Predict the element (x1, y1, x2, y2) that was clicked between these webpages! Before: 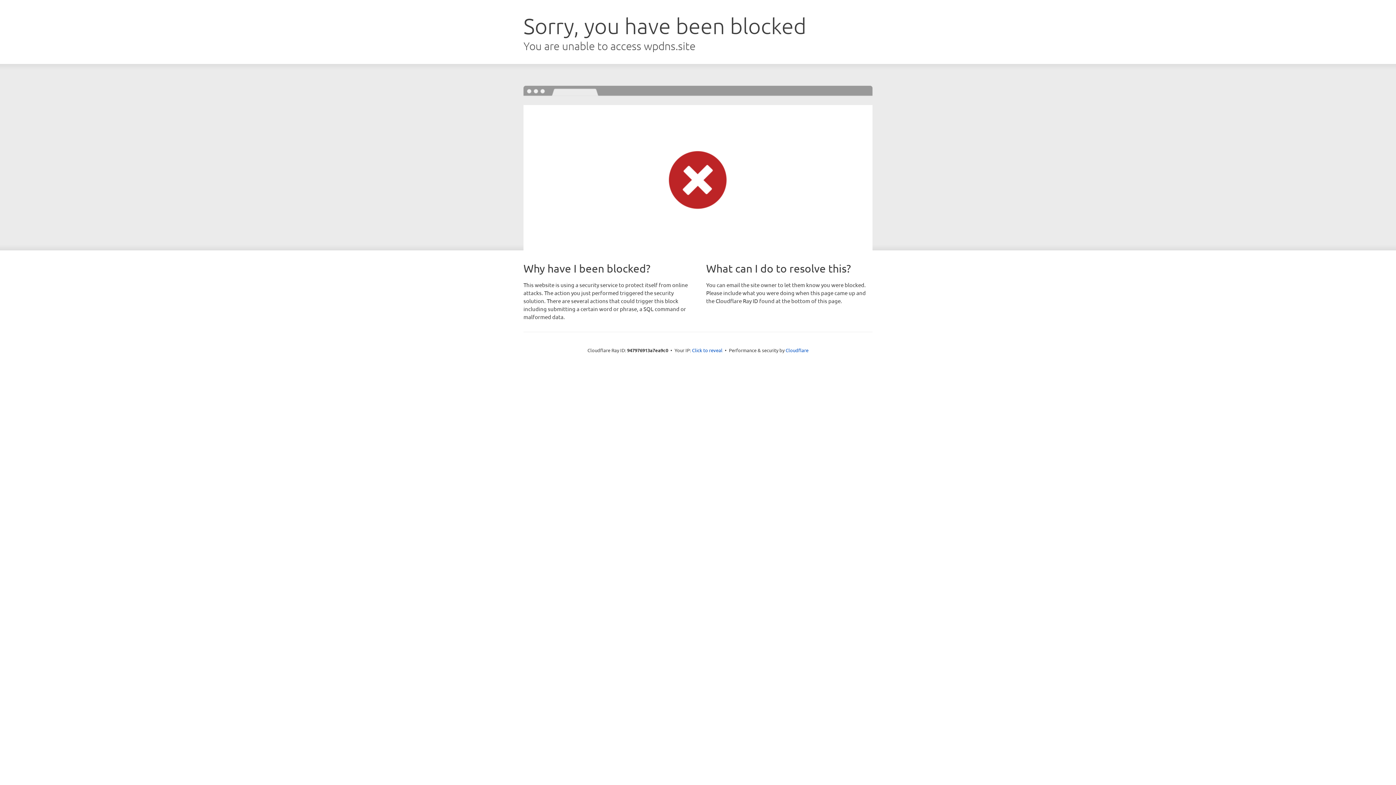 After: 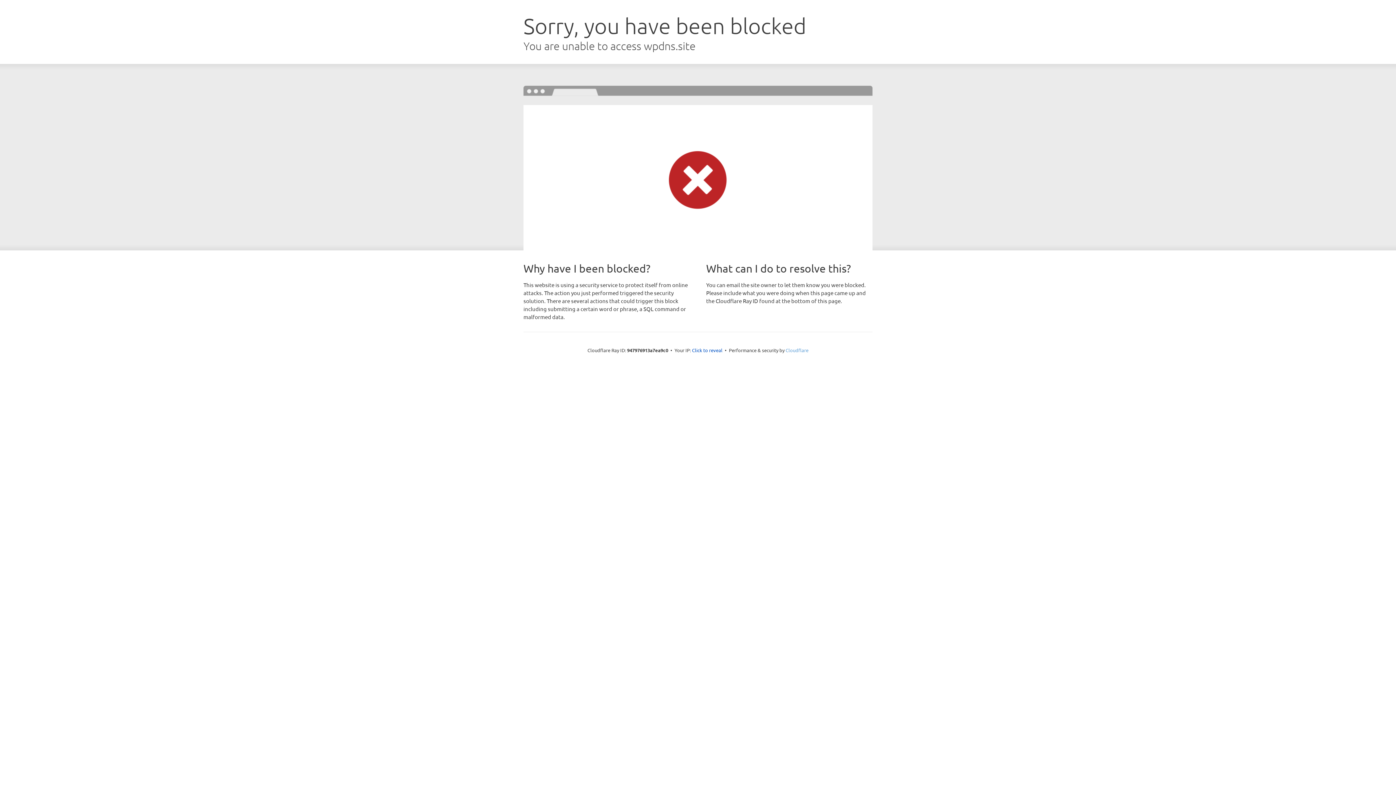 Action: bbox: (785, 347, 808, 353) label: Cloudflare